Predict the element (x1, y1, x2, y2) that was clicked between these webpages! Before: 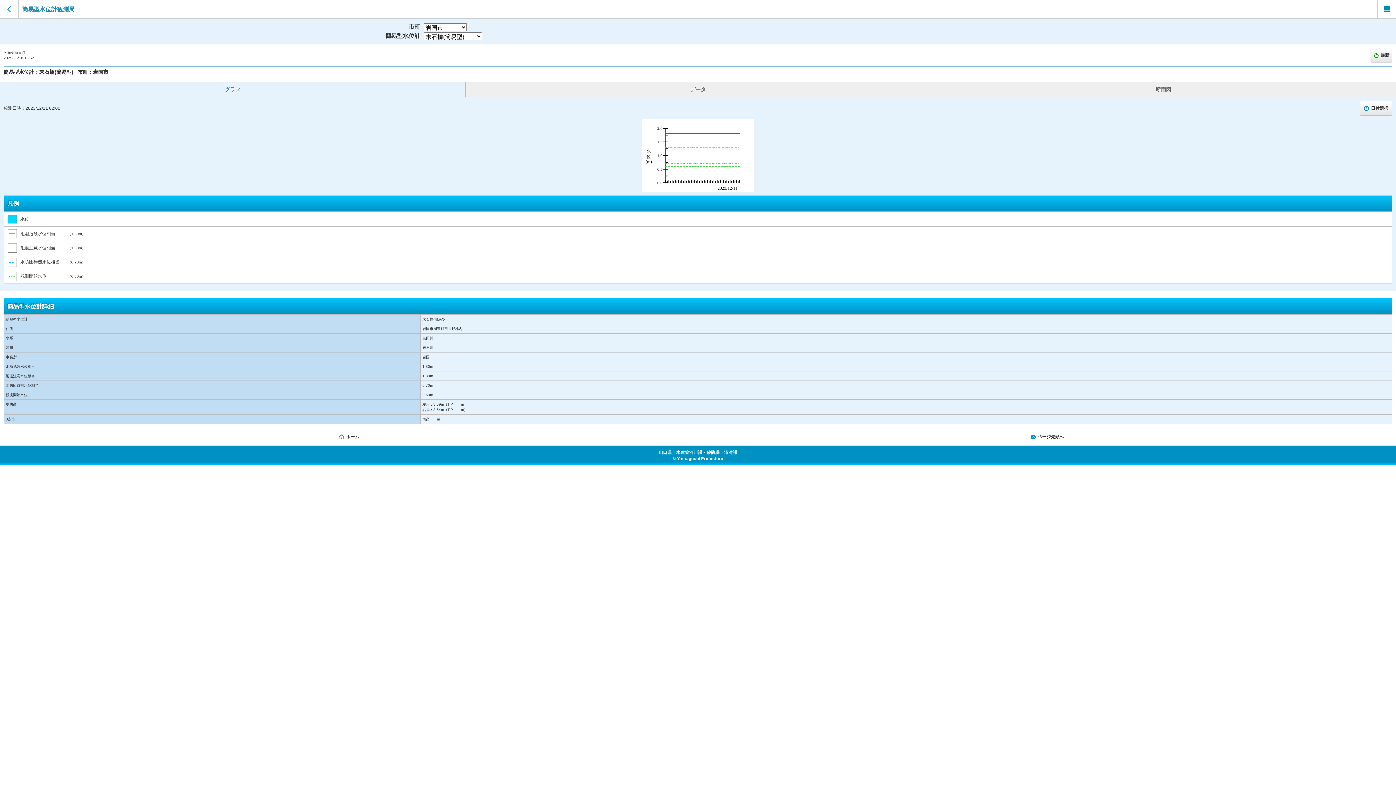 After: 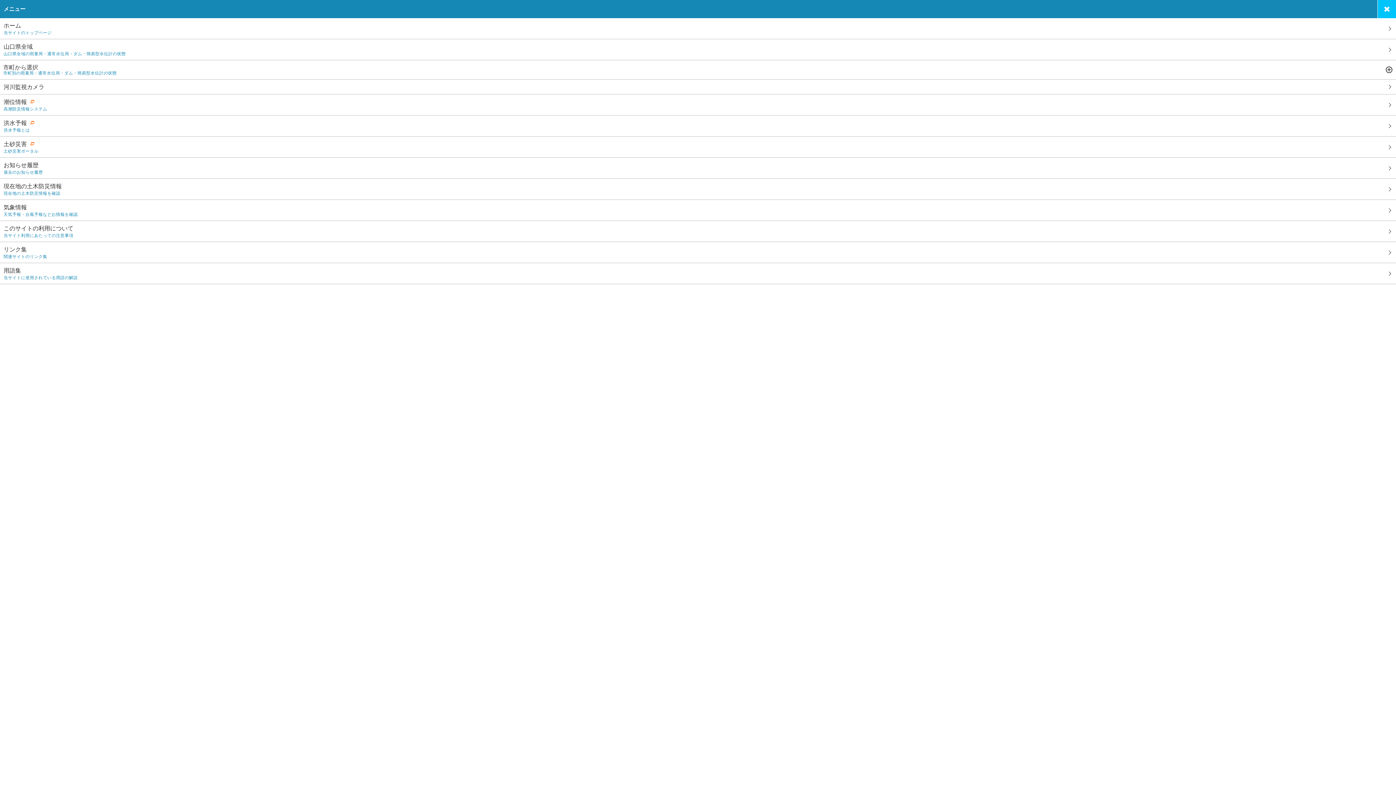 Action: bbox: (1378, 0, 1396, 18)